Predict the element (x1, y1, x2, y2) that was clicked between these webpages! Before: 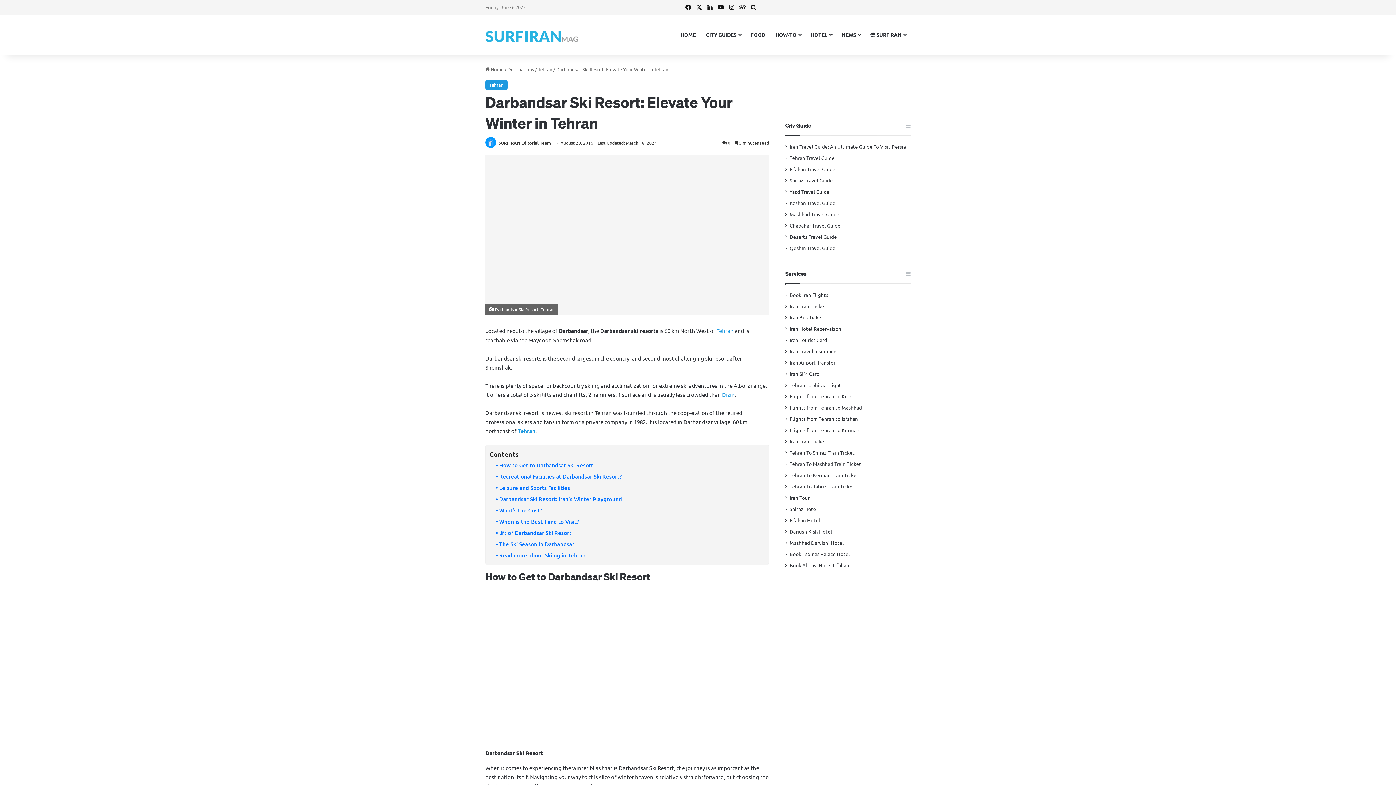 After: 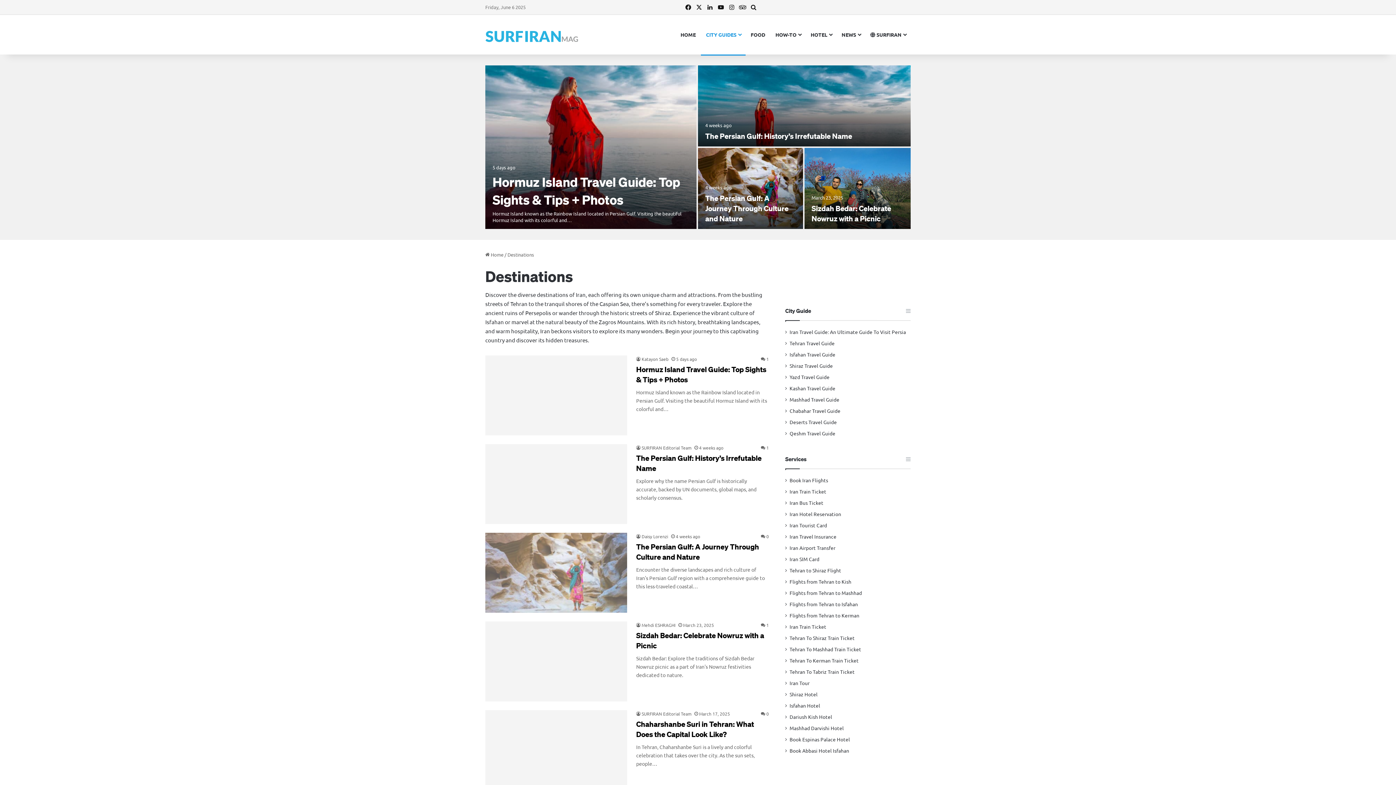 Action: label: Destinations bbox: (507, 66, 534, 72)